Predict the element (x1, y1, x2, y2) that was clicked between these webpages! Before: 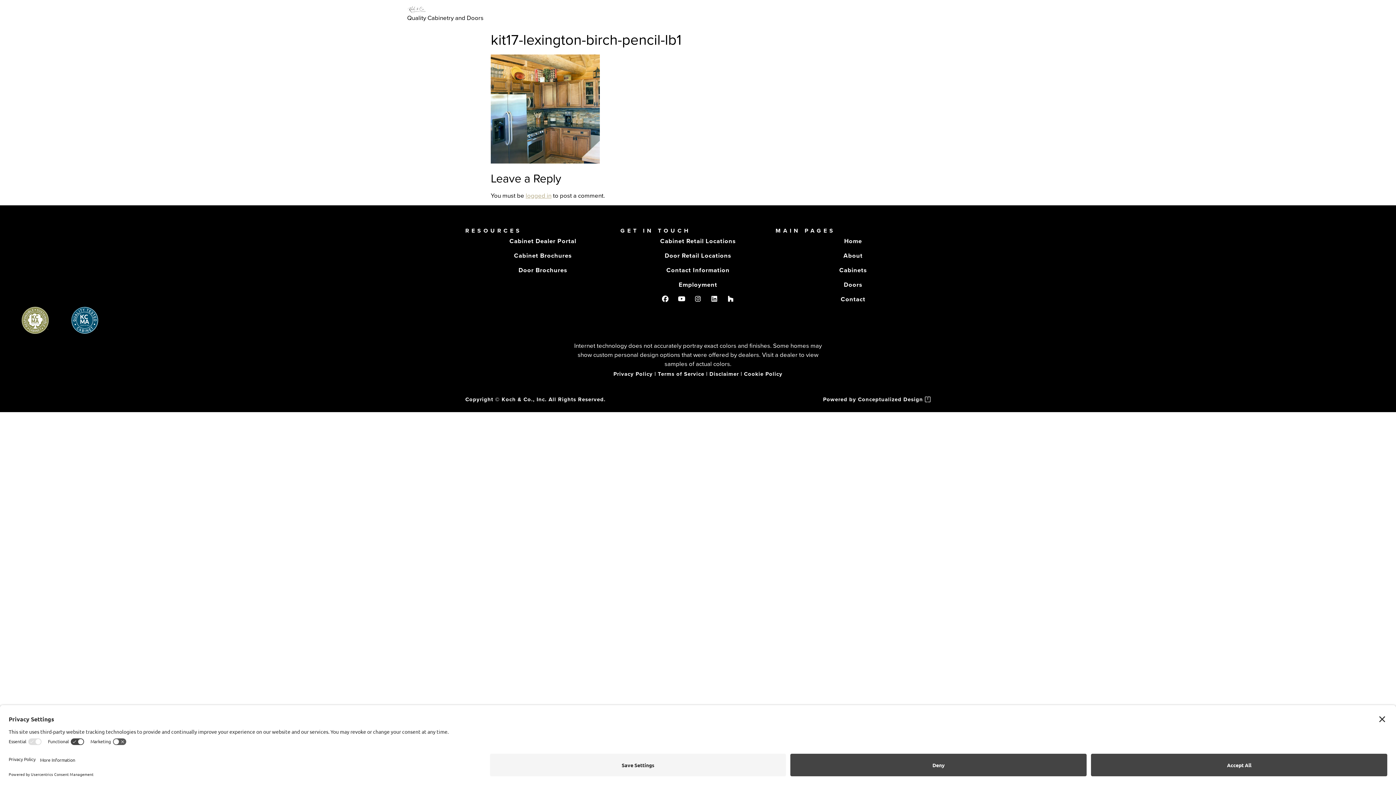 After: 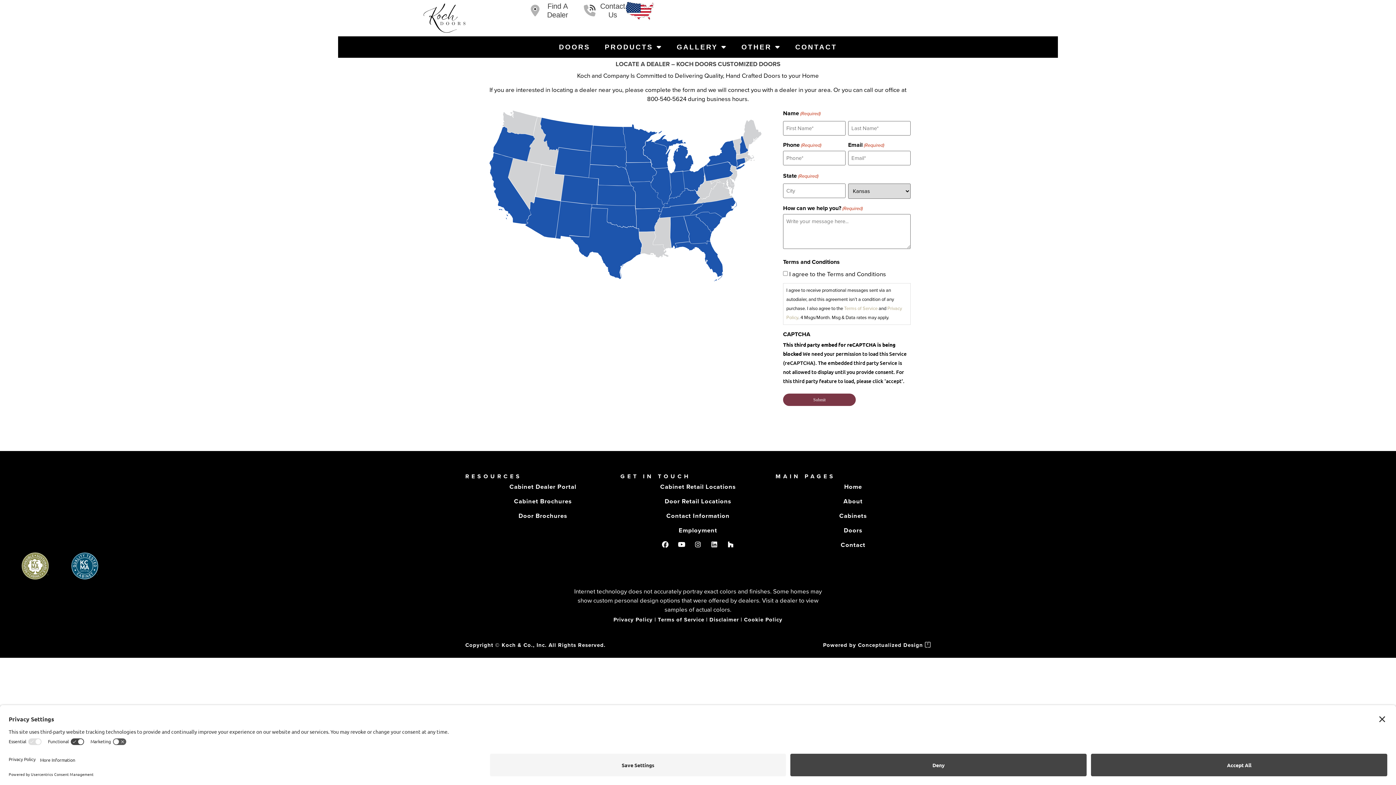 Action: bbox: (620, 248, 775, 263) label: Door Retail Locations